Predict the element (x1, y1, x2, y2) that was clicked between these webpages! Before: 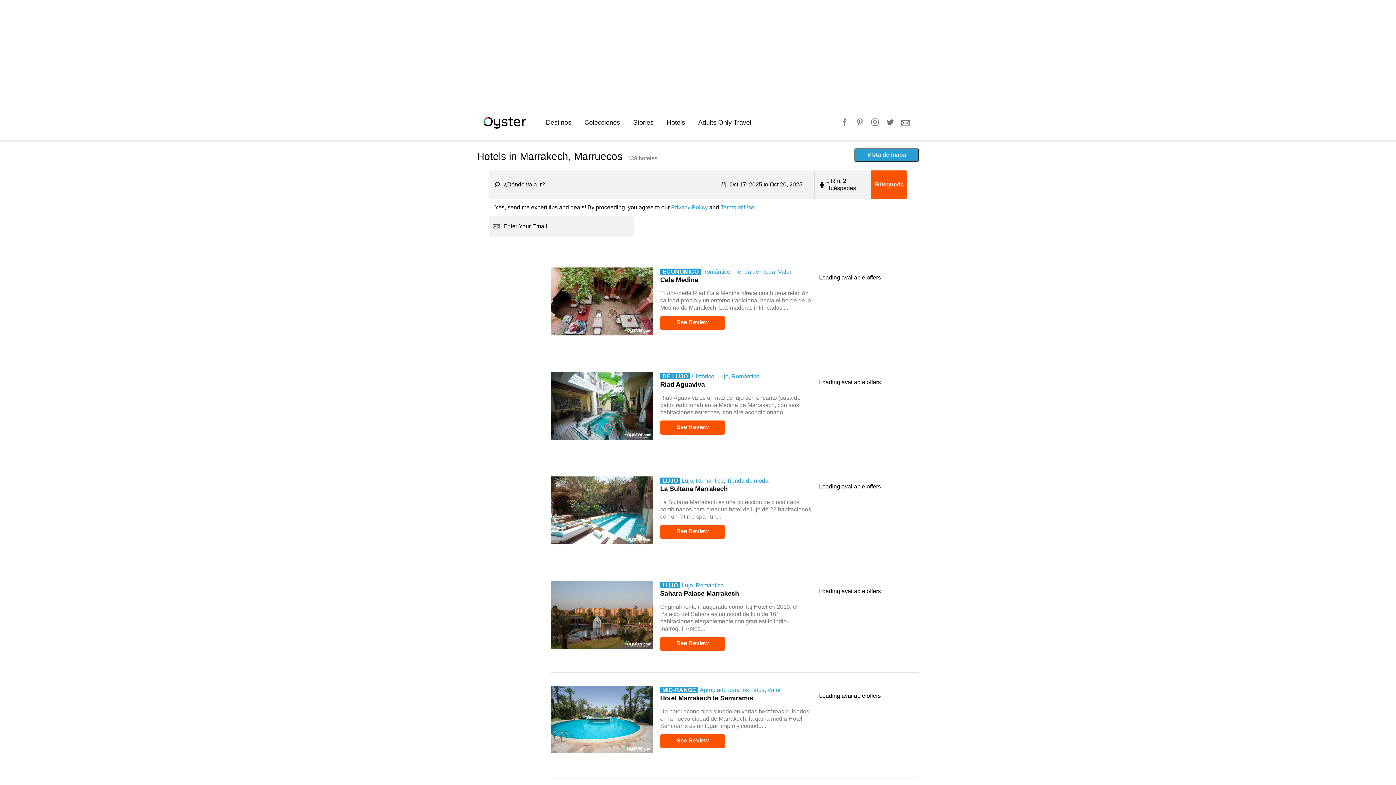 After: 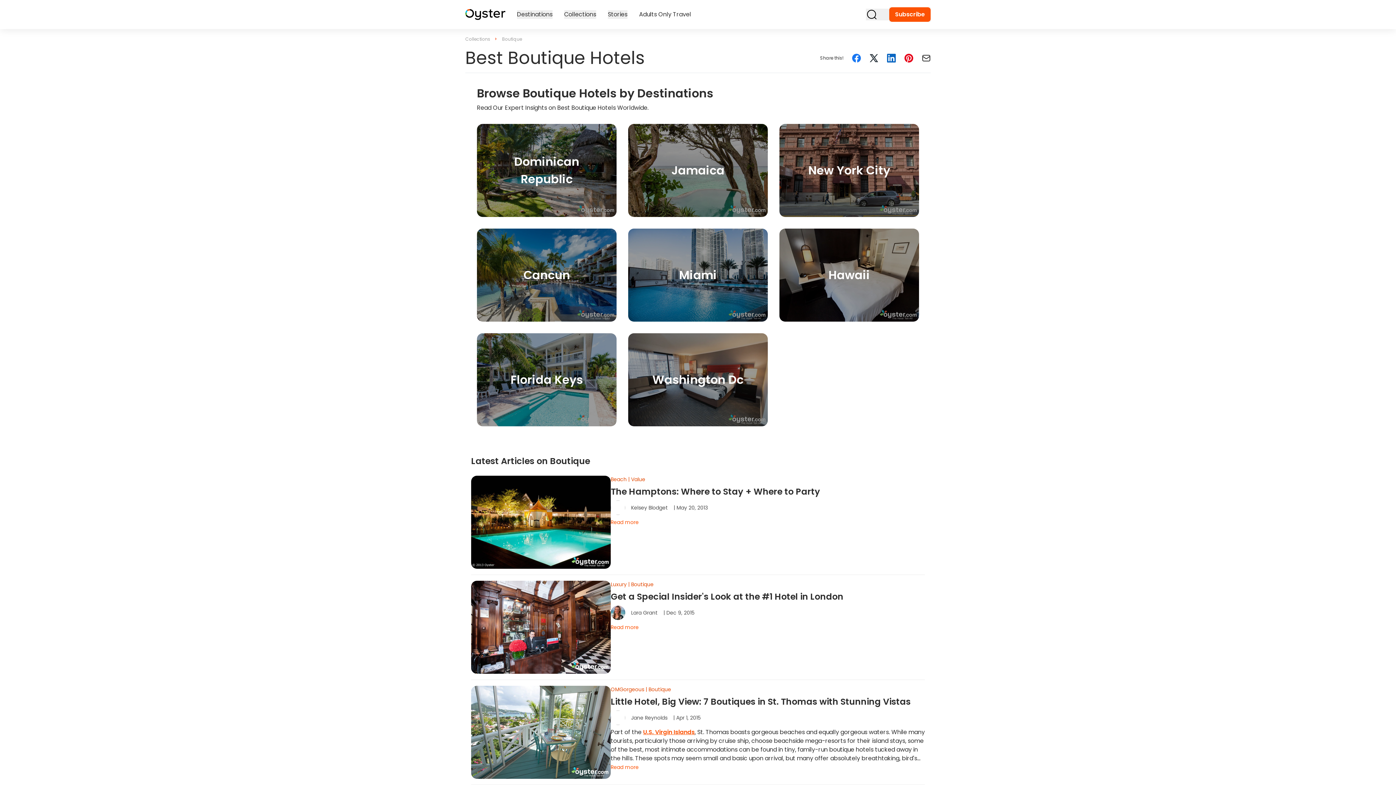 Action: label: Tienda de moda bbox: (726, 476, 768, 485)